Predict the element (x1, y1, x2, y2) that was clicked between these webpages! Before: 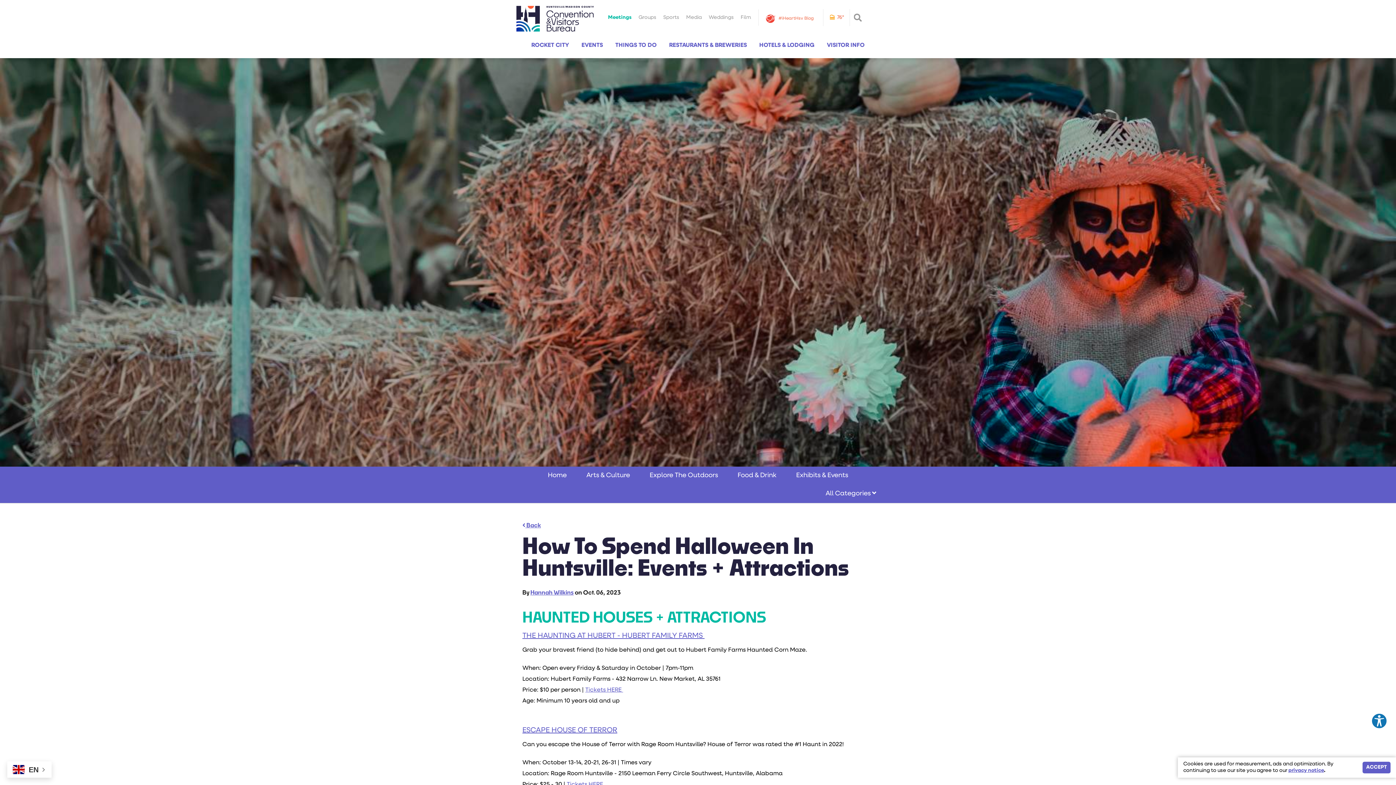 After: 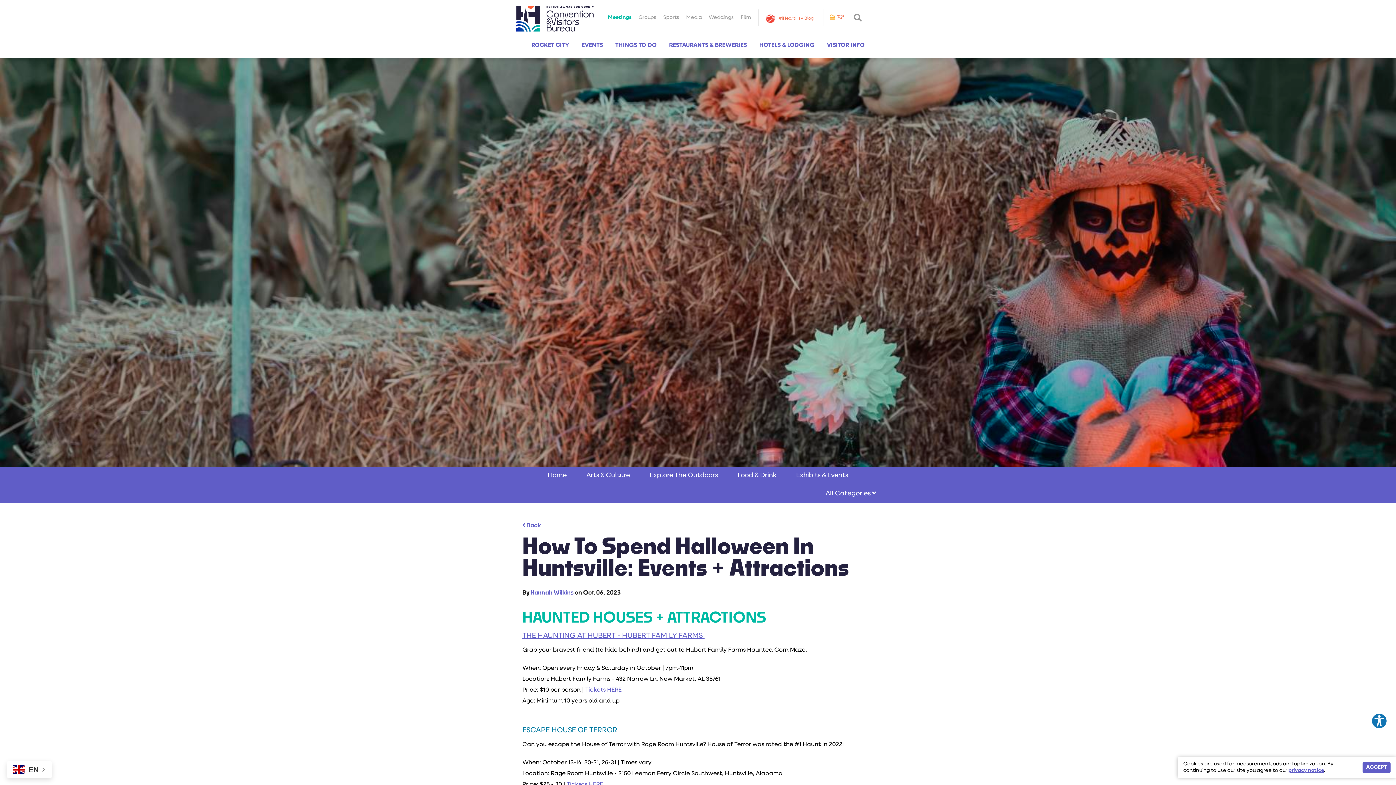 Action: label: ESCAPE HOUSE OF TERROR bbox: (522, 727, 617, 734)